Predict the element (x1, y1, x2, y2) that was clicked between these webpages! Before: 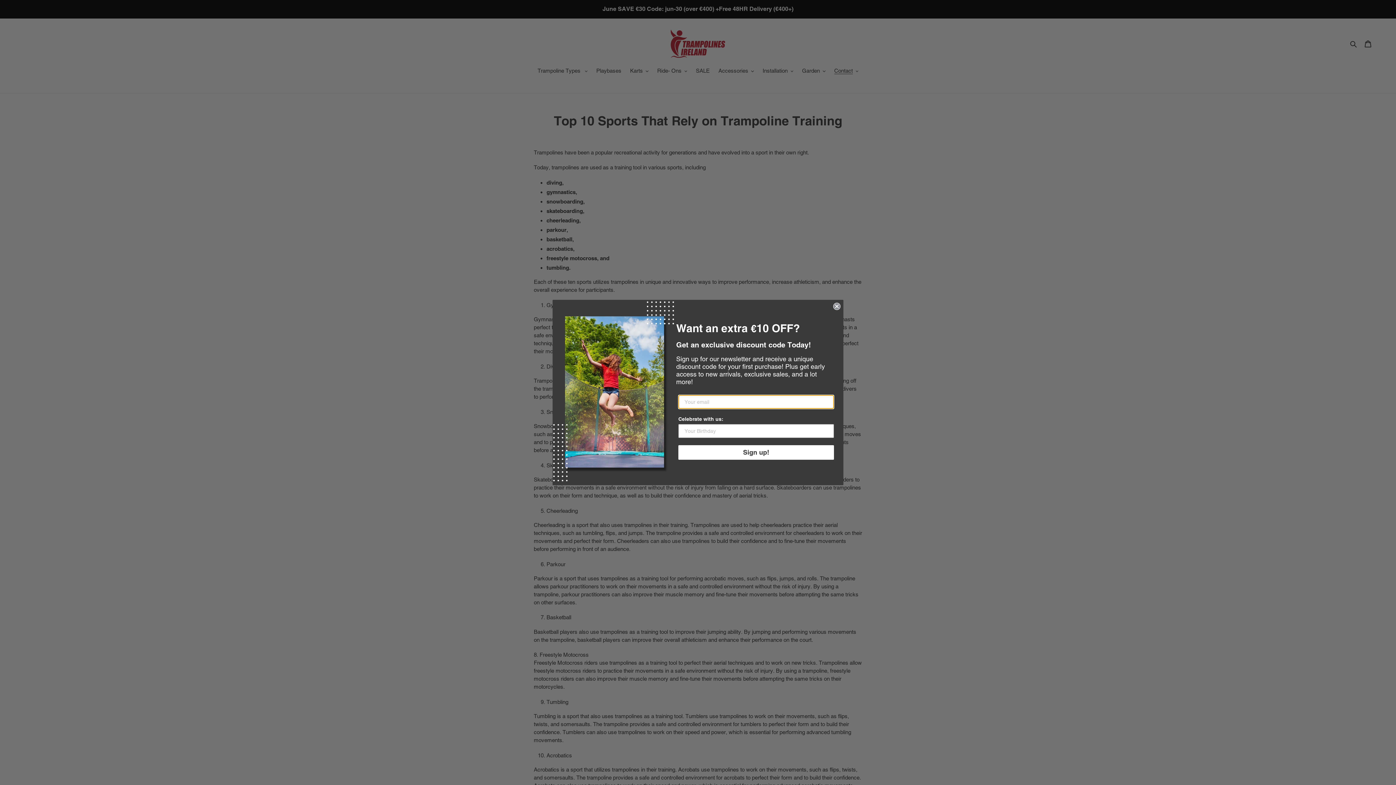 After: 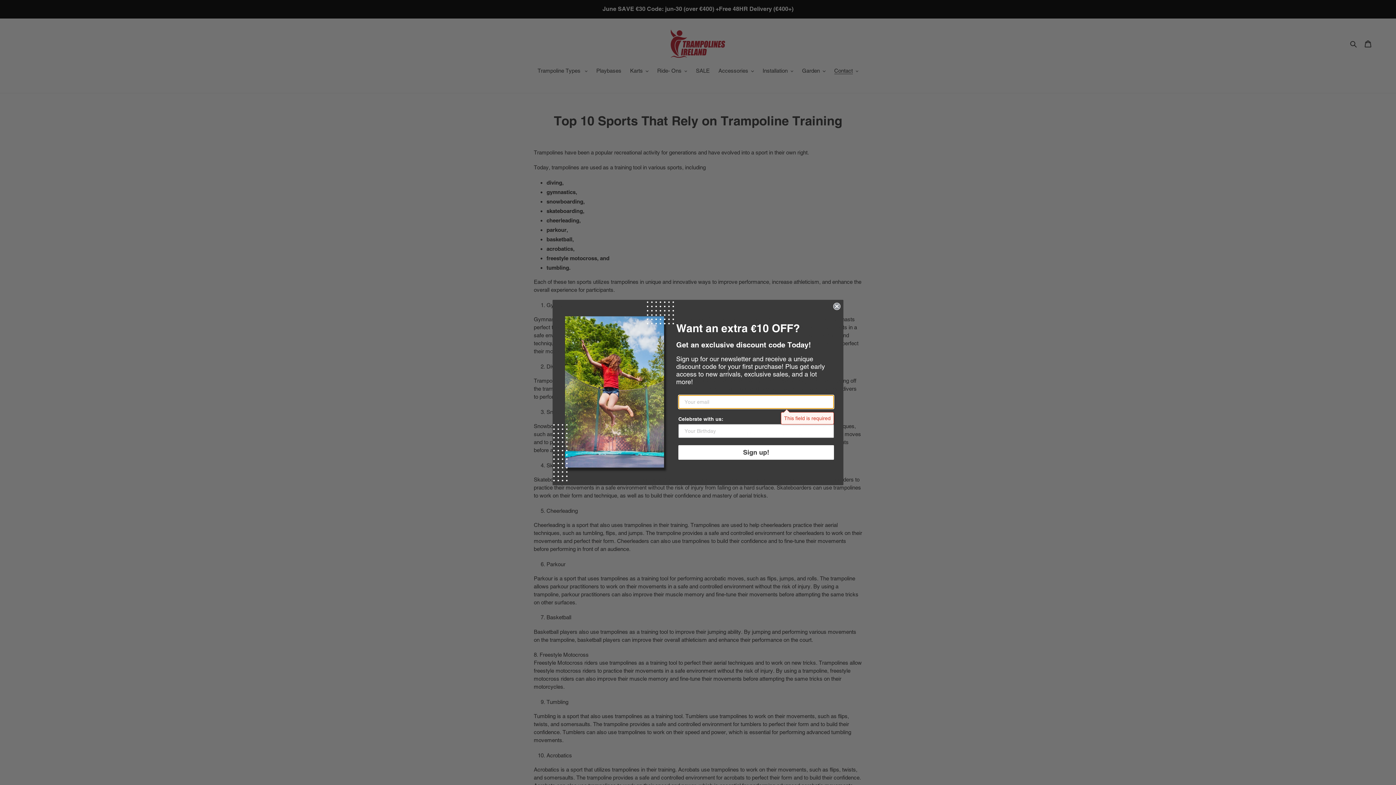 Action: bbox: (678, 464, 834, 478) label: Sign up!